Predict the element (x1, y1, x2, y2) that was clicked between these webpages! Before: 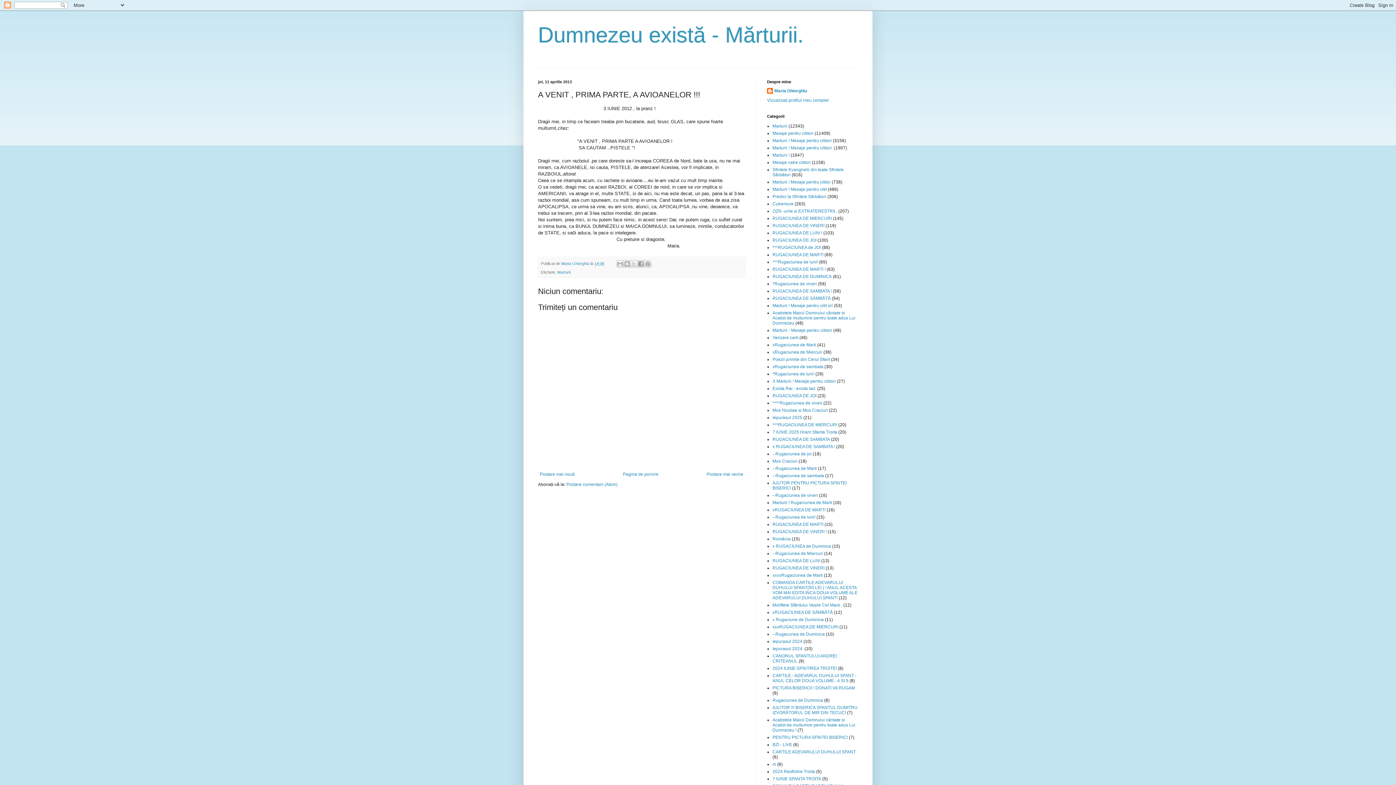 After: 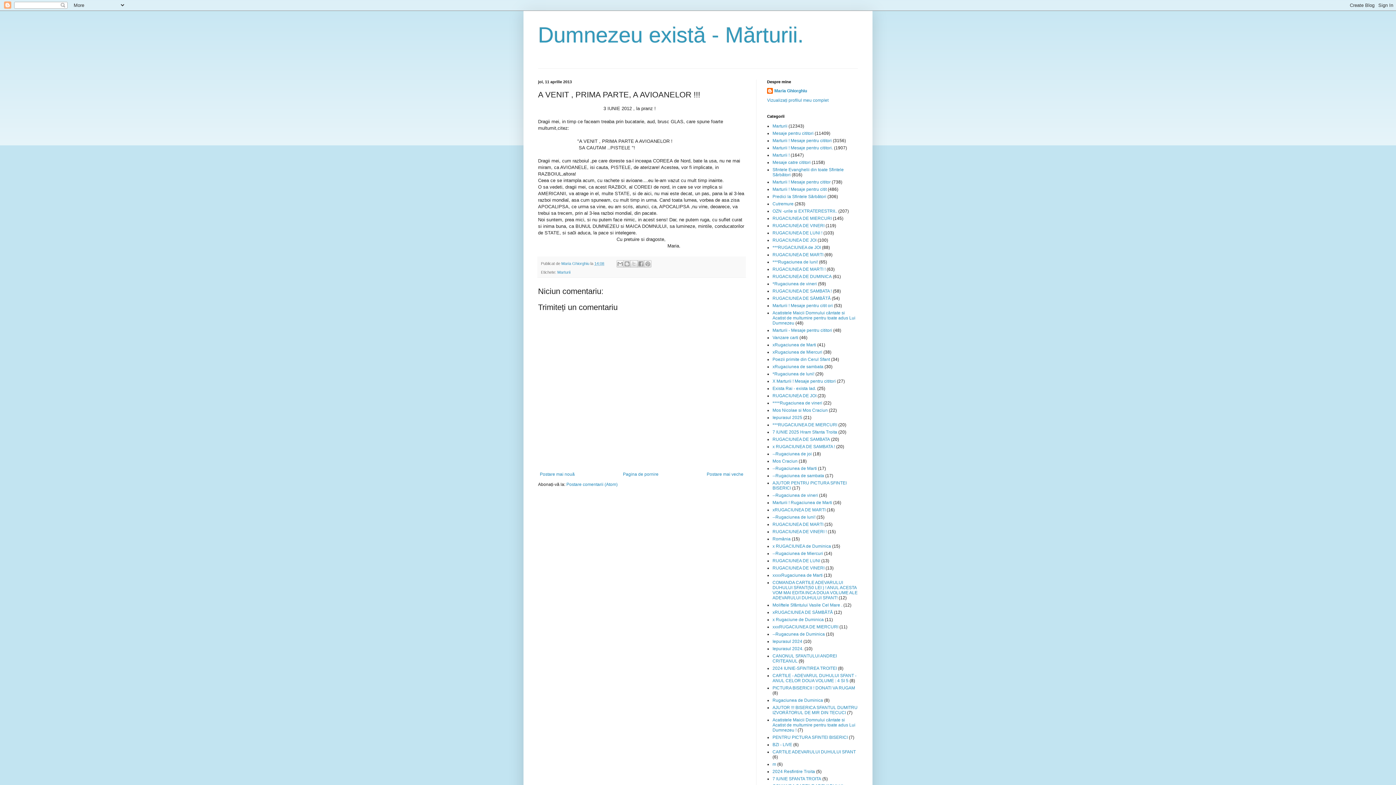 Action: label: 14:08 bbox: (594, 261, 604, 265)